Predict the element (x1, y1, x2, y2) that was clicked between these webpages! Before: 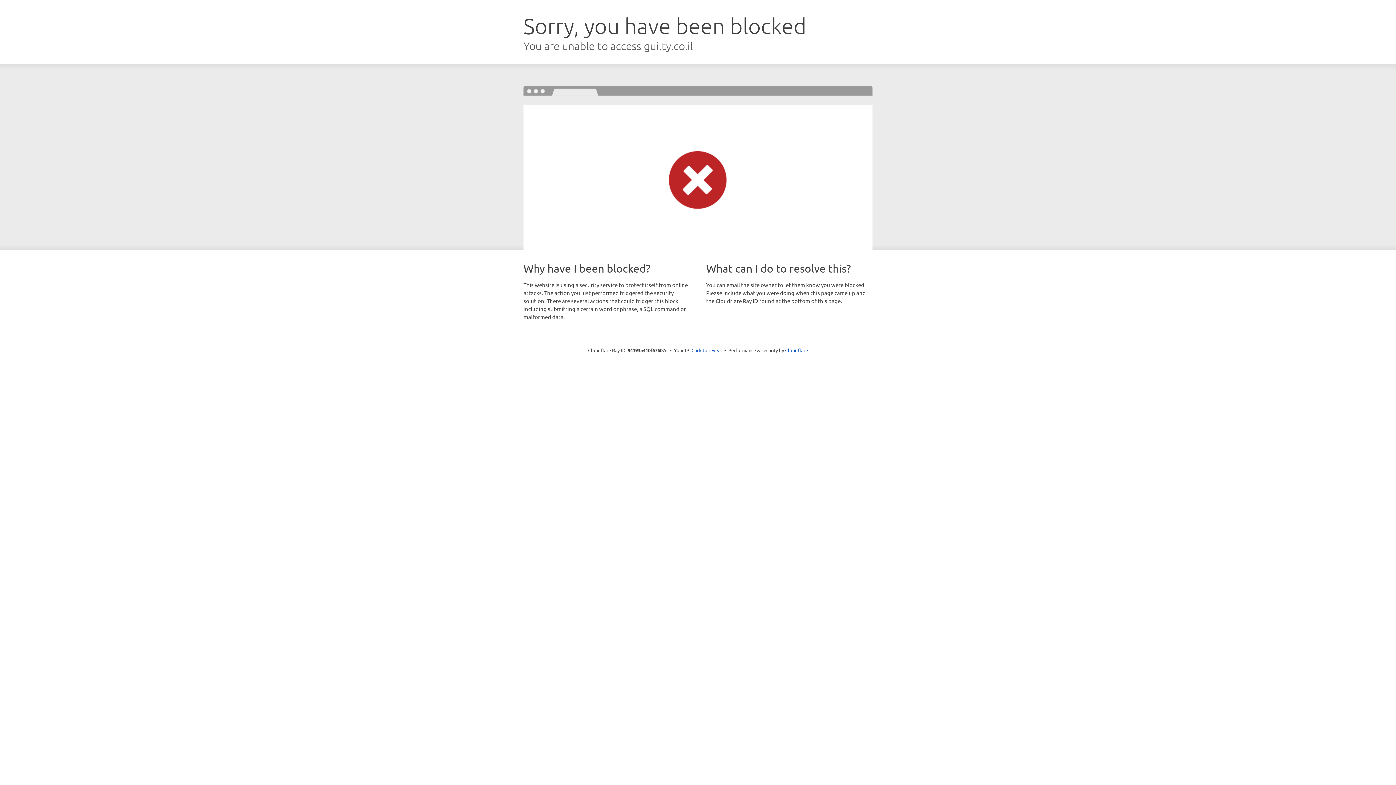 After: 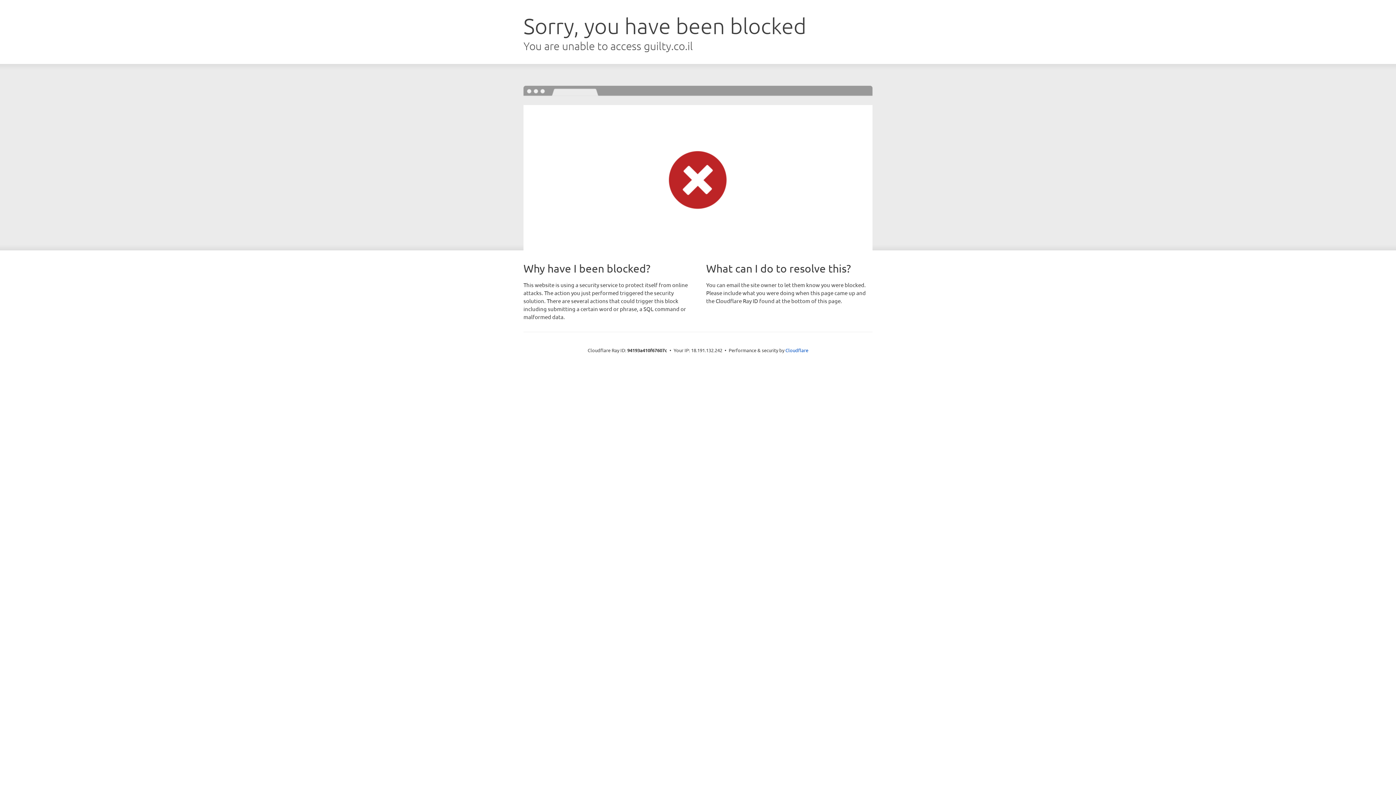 Action: label: Click to reveal bbox: (691, 346, 722, 353)